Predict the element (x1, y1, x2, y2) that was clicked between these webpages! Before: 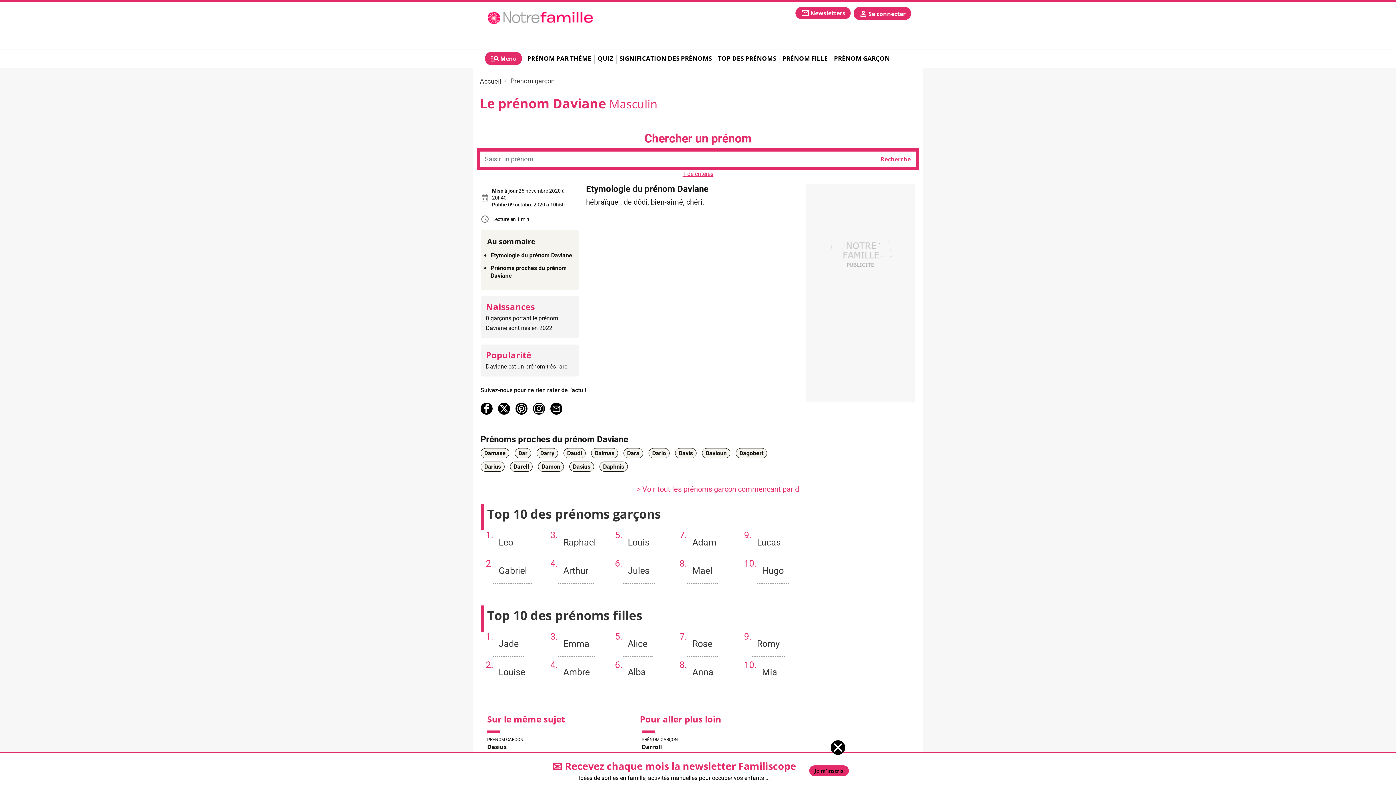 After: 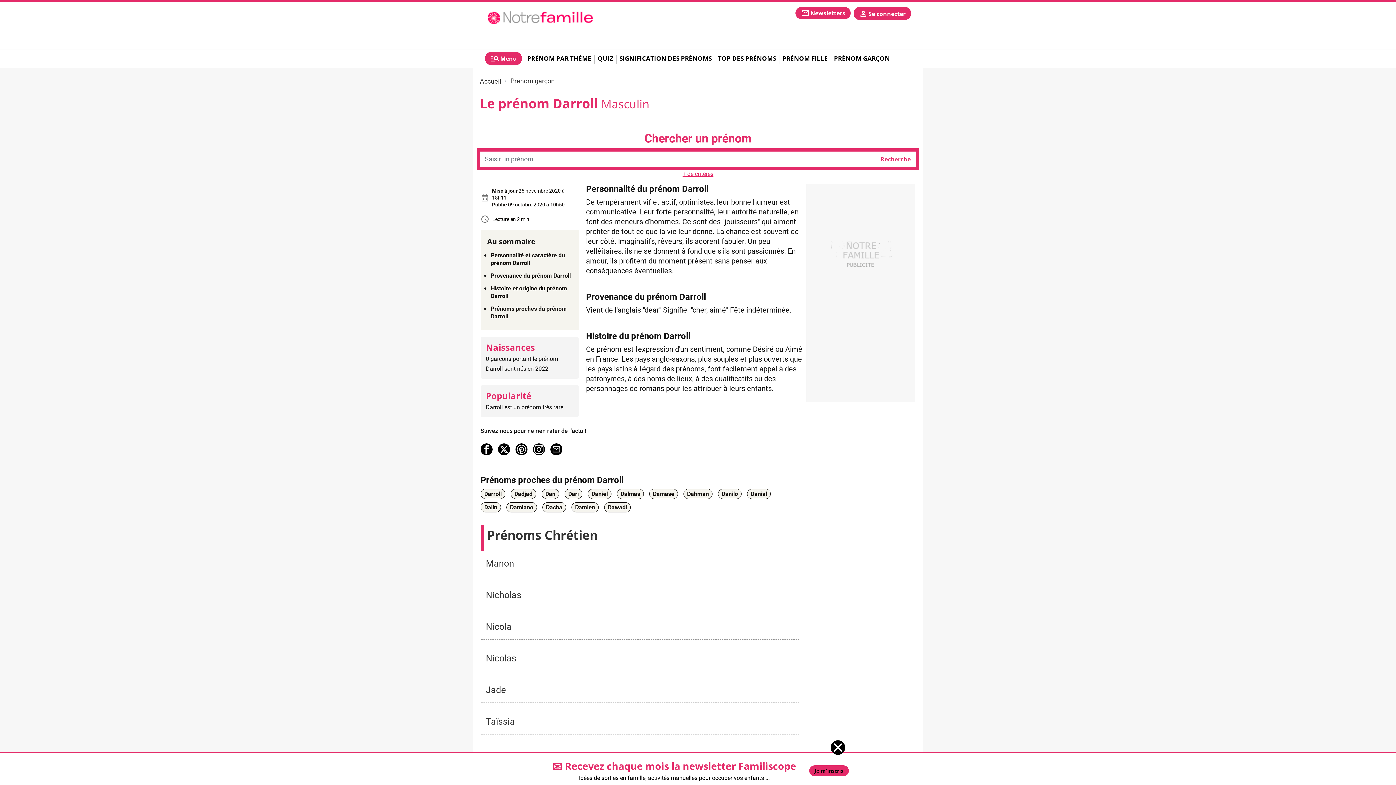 Action: label: Darroll bbox: (641, 743, 662, 751)